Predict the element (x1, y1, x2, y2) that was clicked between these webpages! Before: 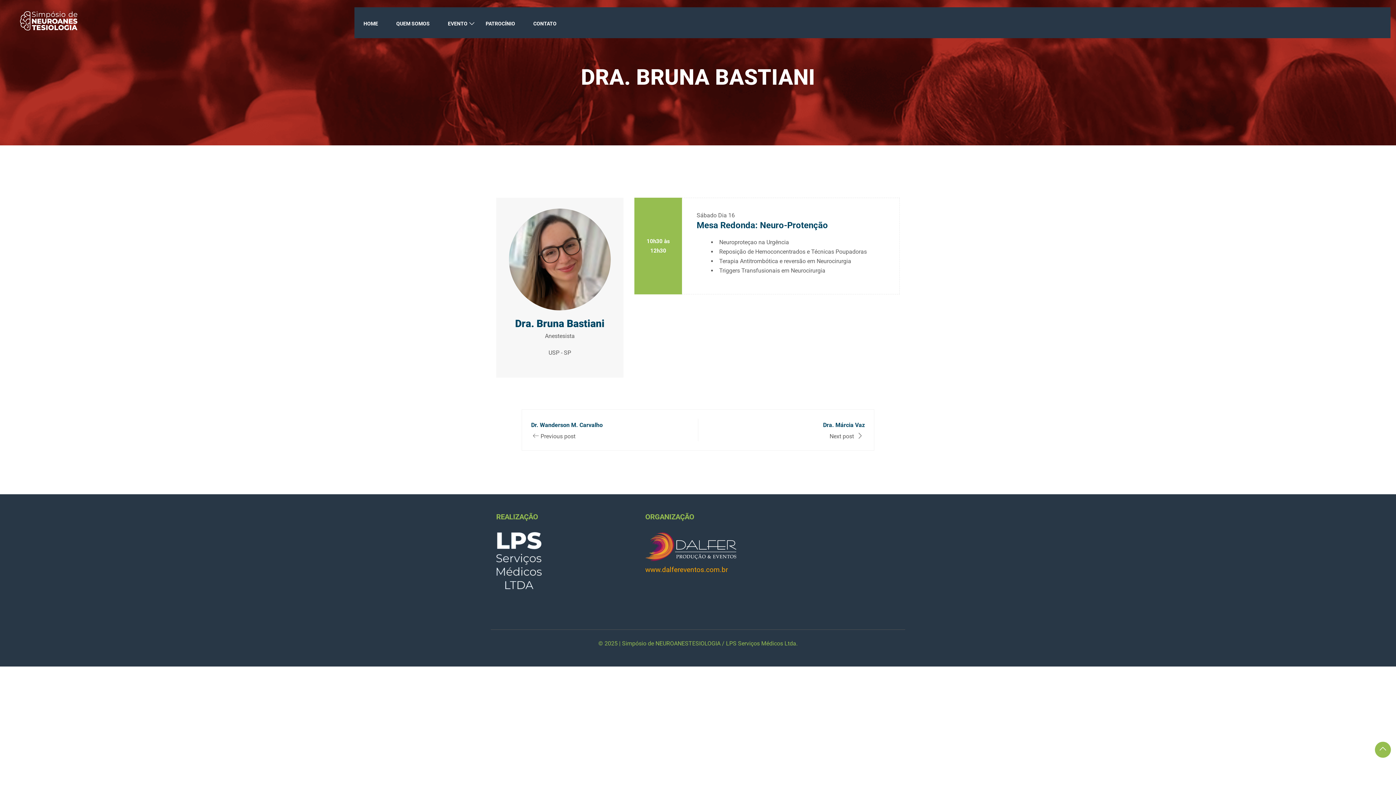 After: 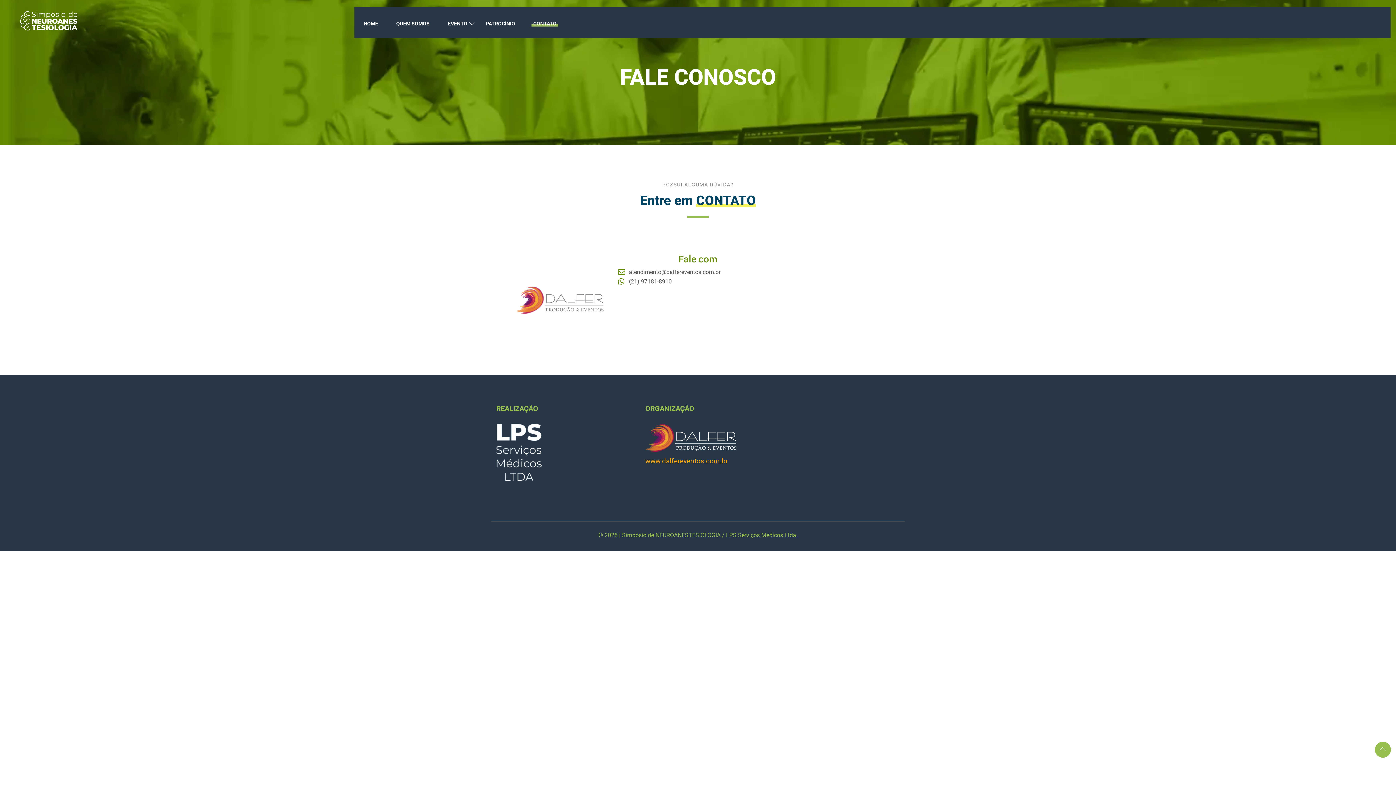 Action: bbox: (531, 9, 558, 38) label: CONTATO